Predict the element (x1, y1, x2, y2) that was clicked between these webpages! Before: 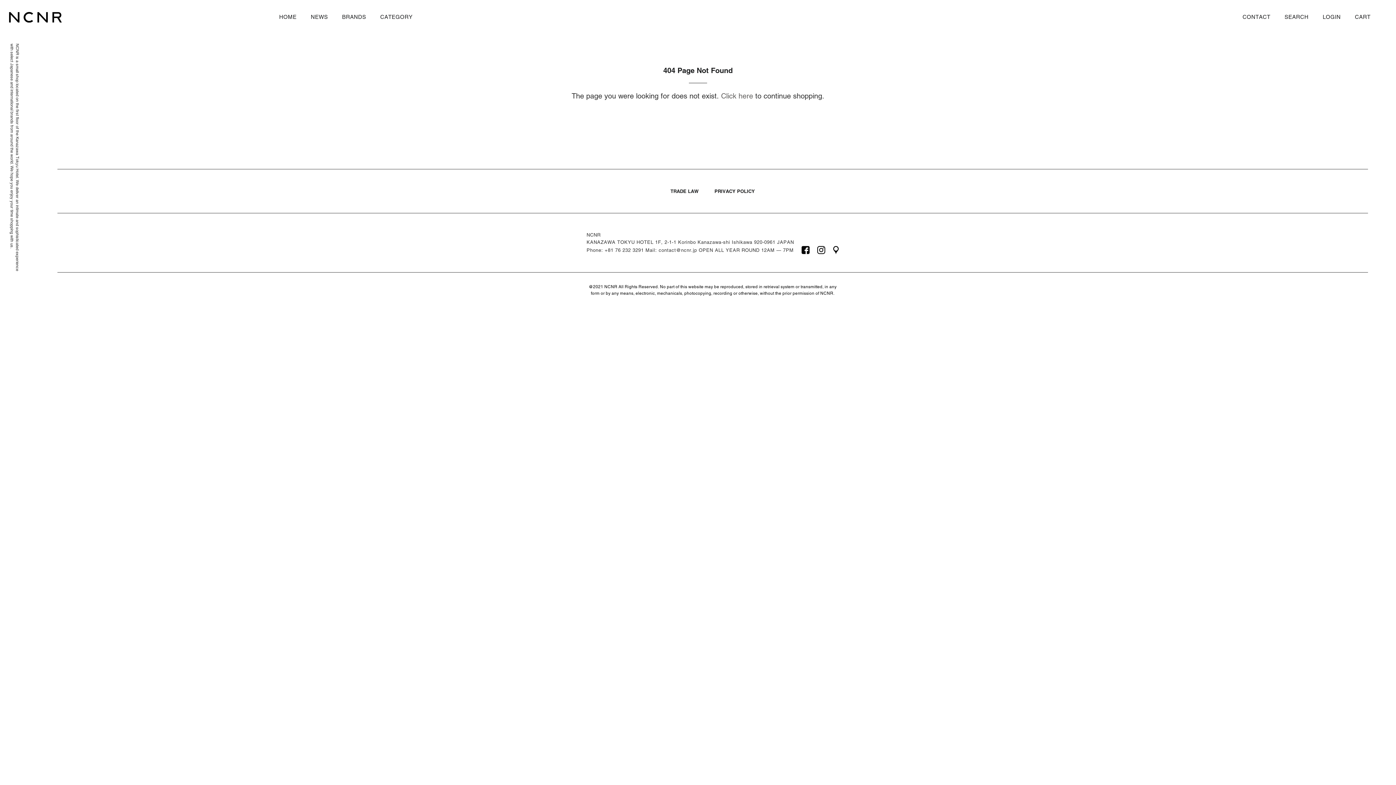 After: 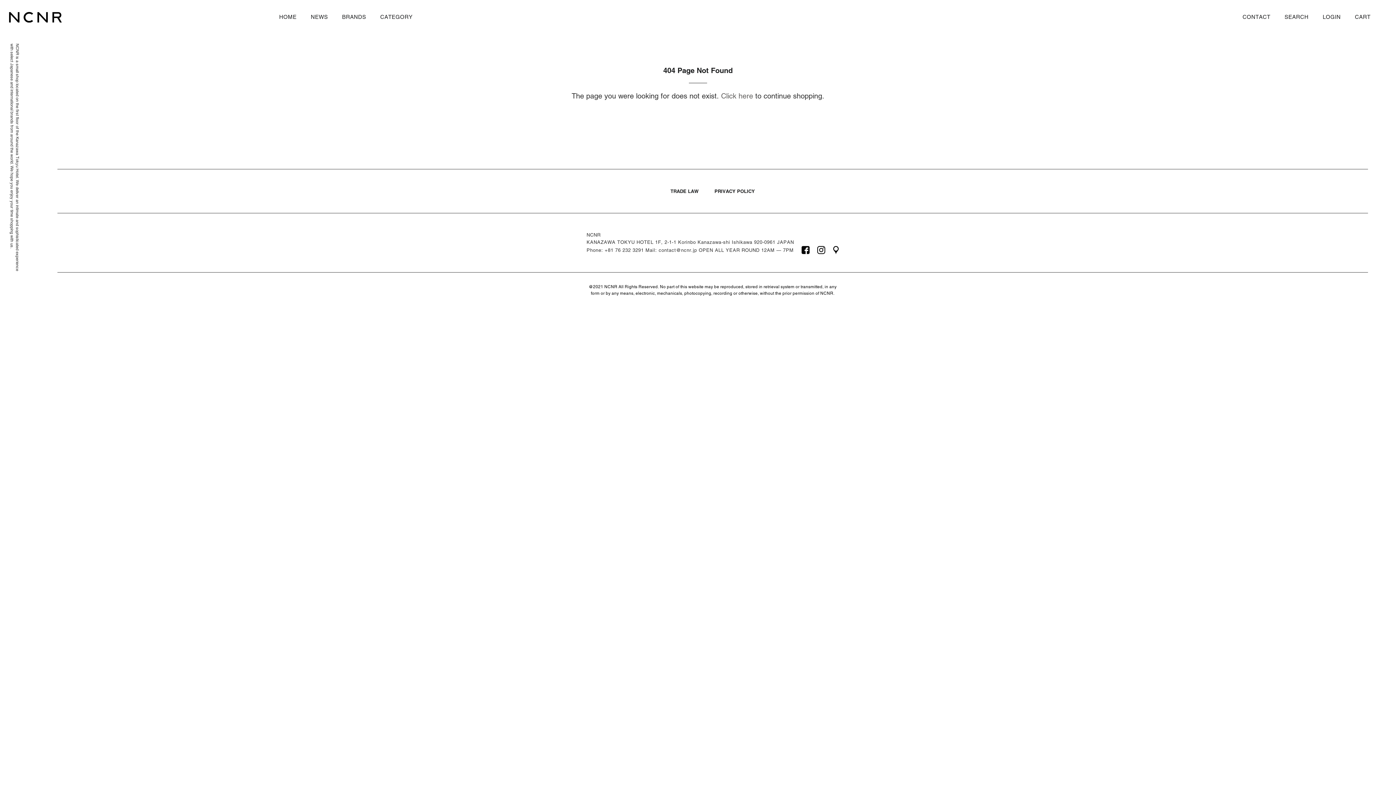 Action: bbox: (811, 247, 825, 253)